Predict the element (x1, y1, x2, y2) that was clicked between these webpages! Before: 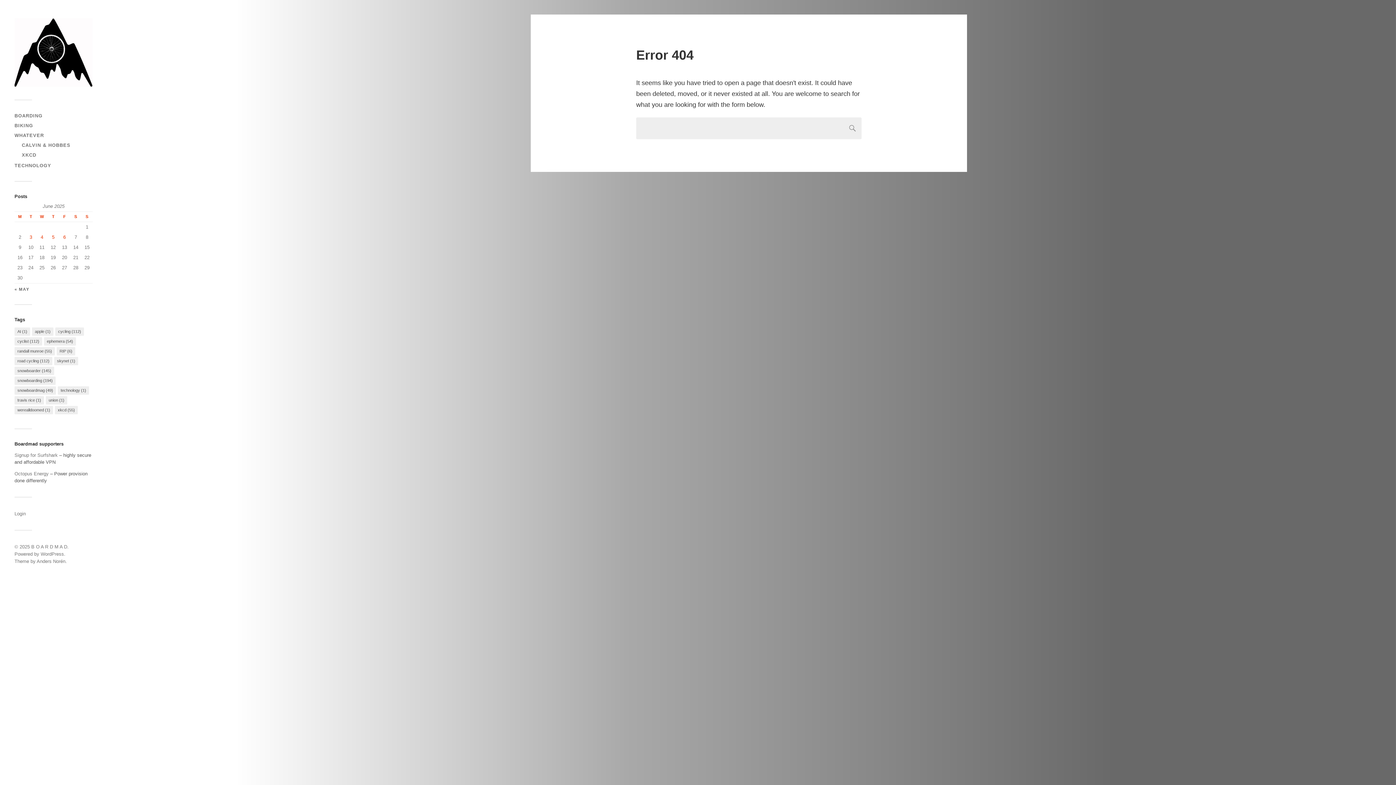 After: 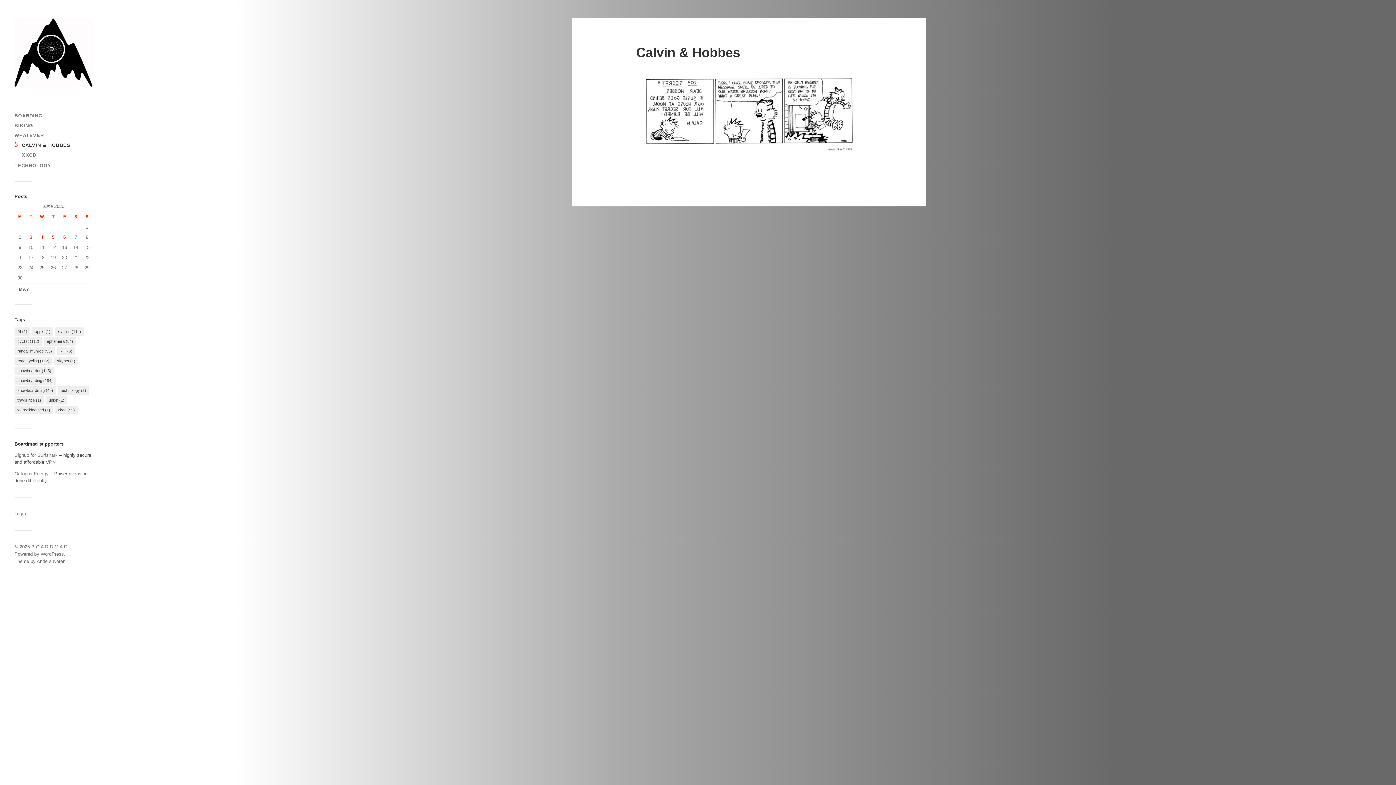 Action: label: CALVIN & HOBBES bbox: (21, 142, 70, 147)